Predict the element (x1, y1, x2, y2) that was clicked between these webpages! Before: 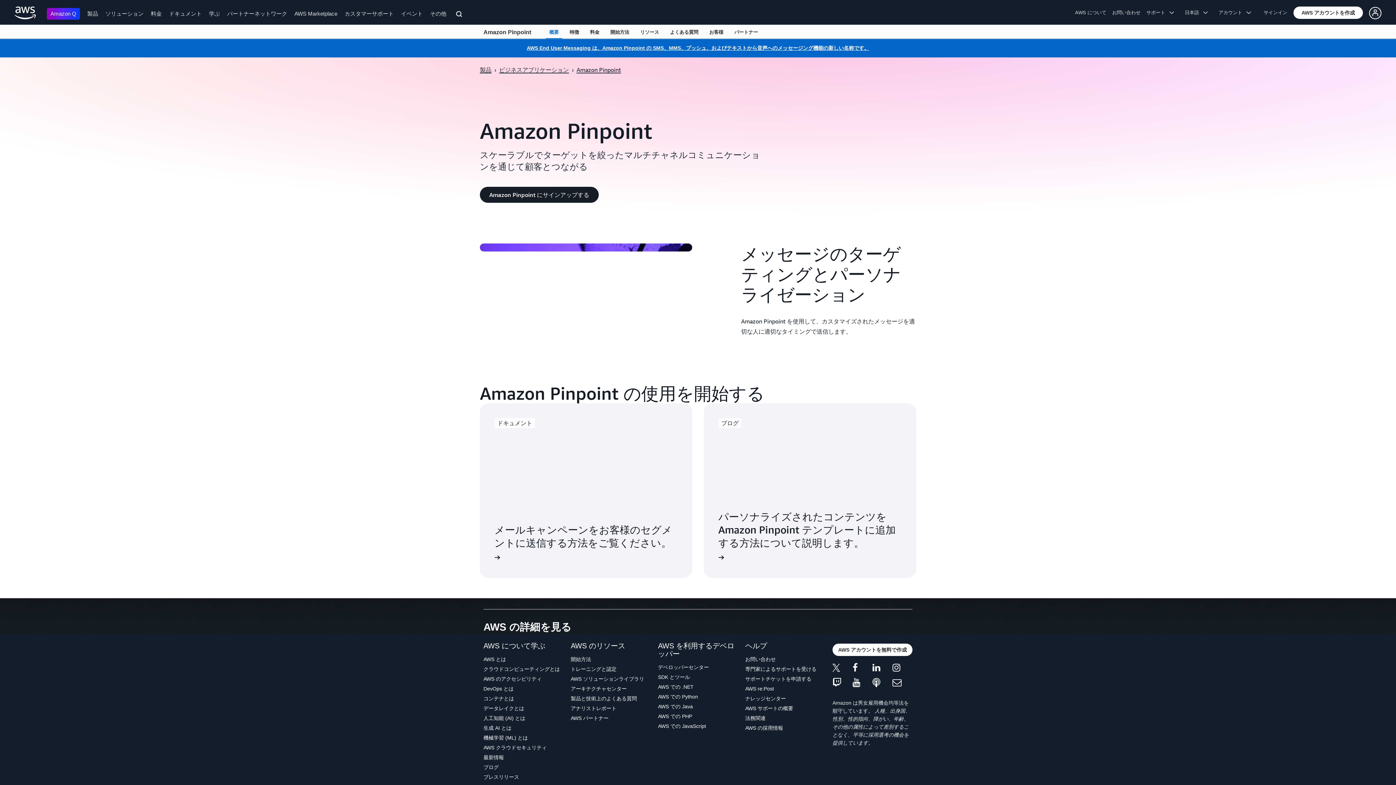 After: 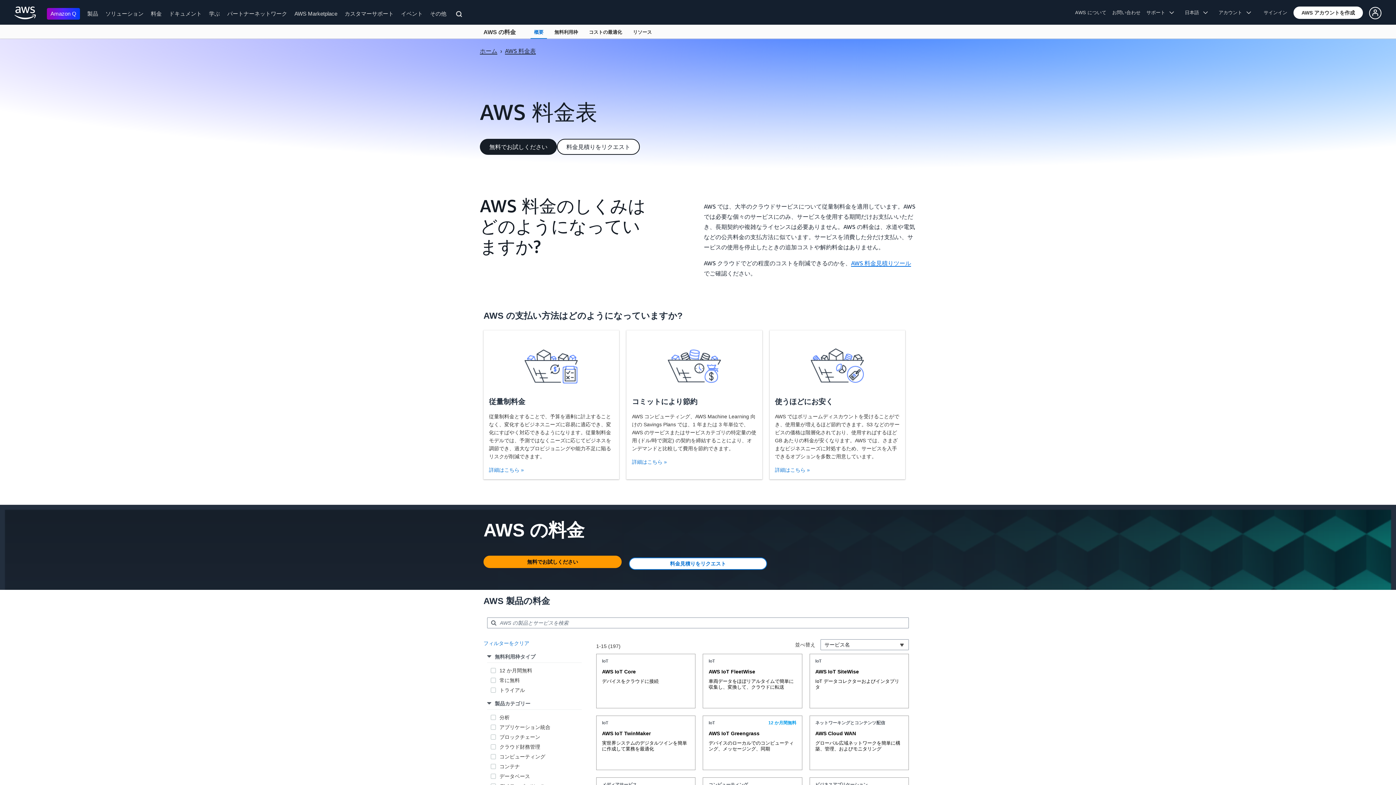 Action: label: 料金 bbox: (150, 10, 161, 16)